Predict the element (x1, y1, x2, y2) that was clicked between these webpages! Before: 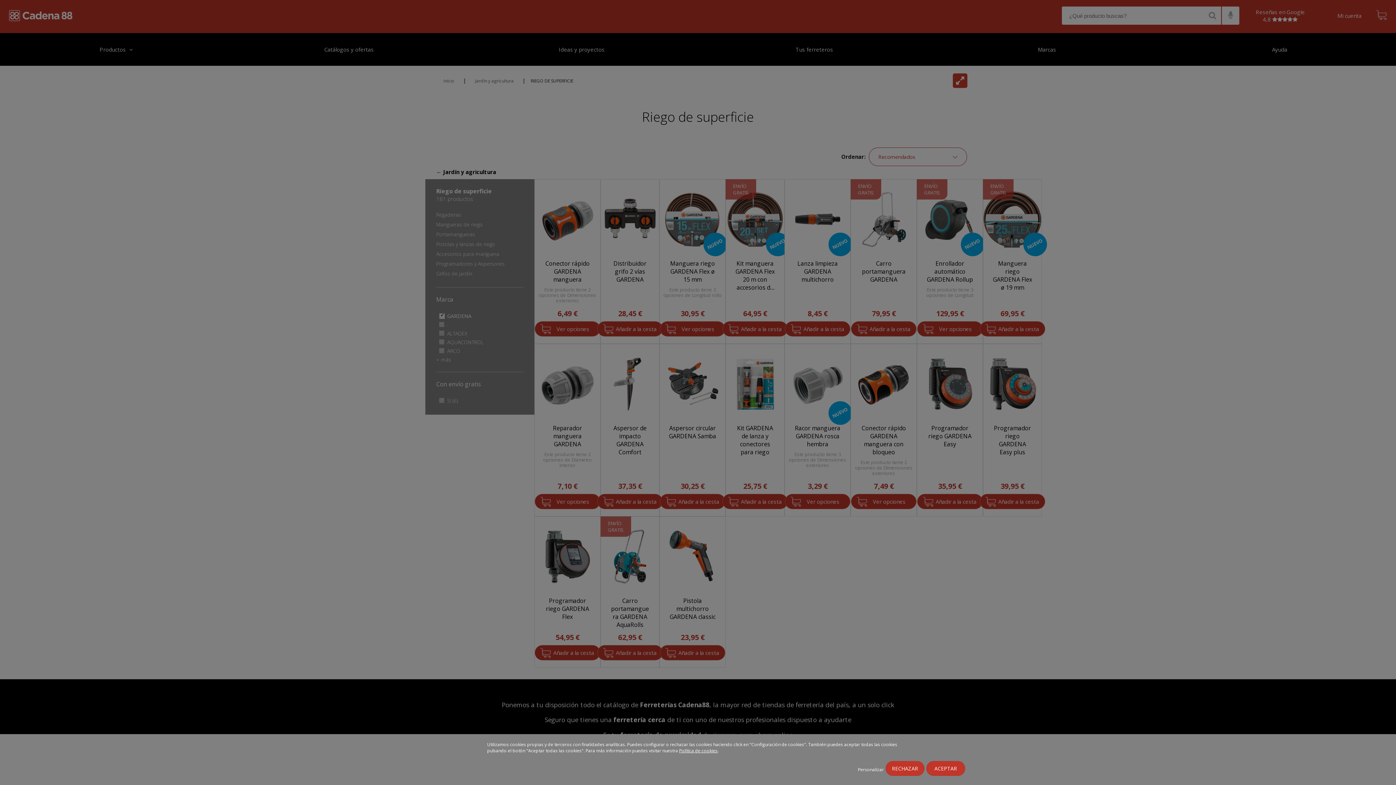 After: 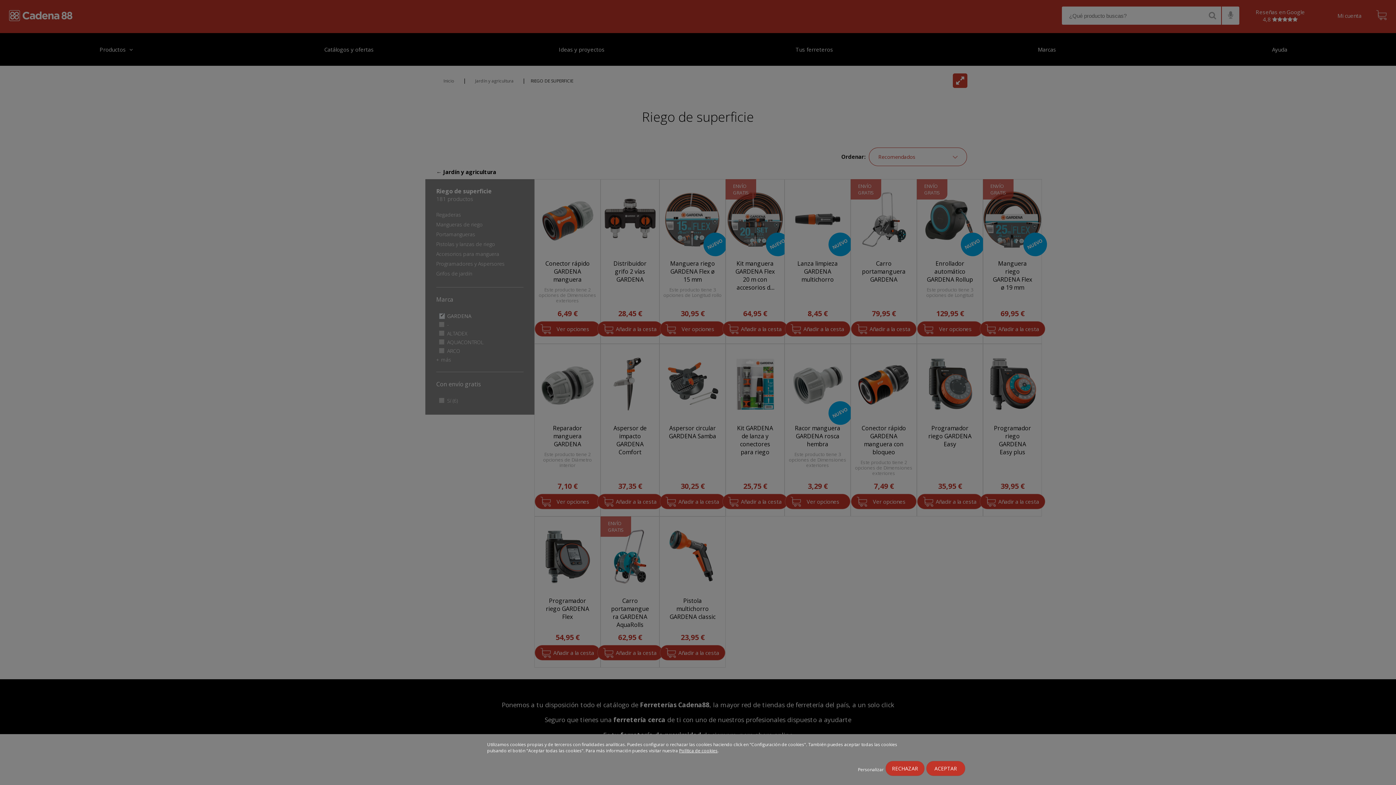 Action: bbox: (679, 748, 717, 754) label: Política de cookies